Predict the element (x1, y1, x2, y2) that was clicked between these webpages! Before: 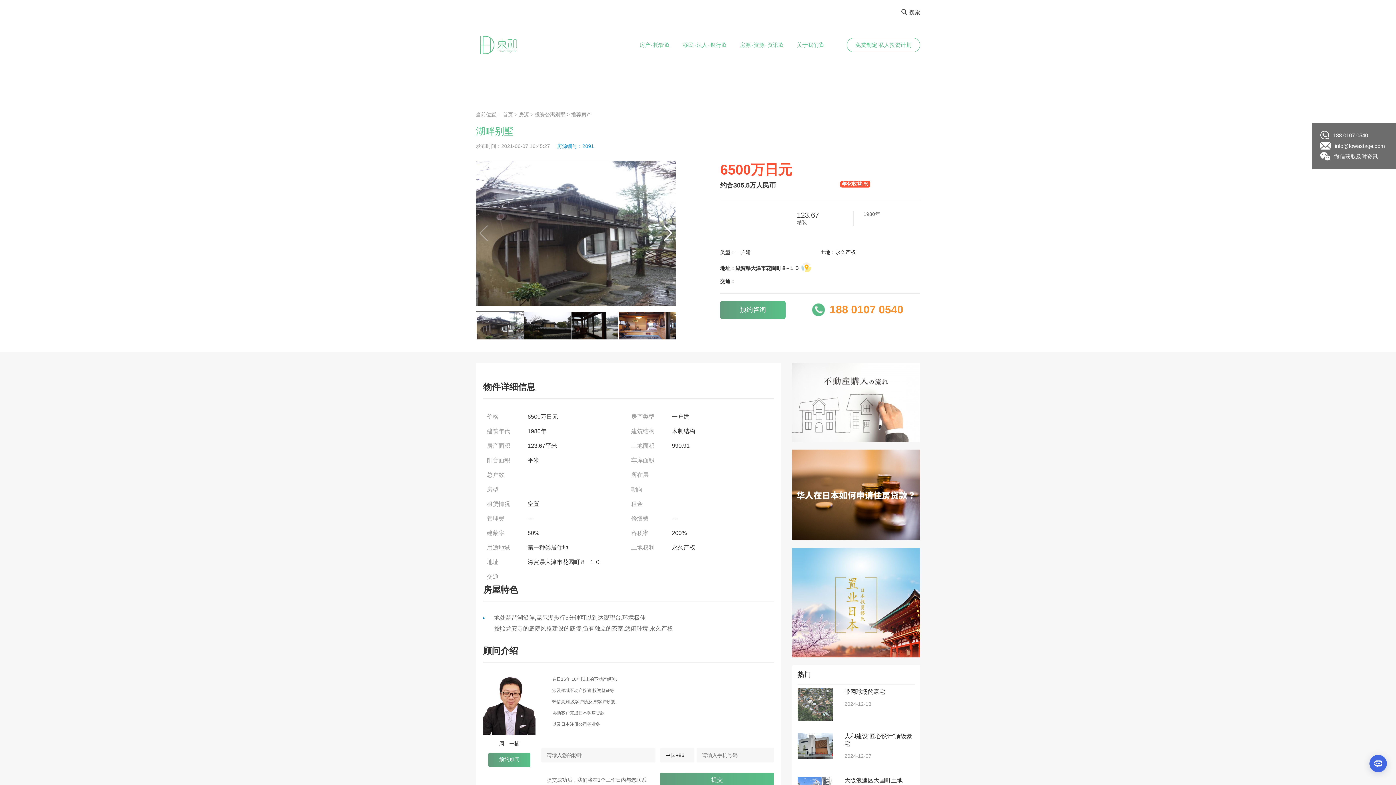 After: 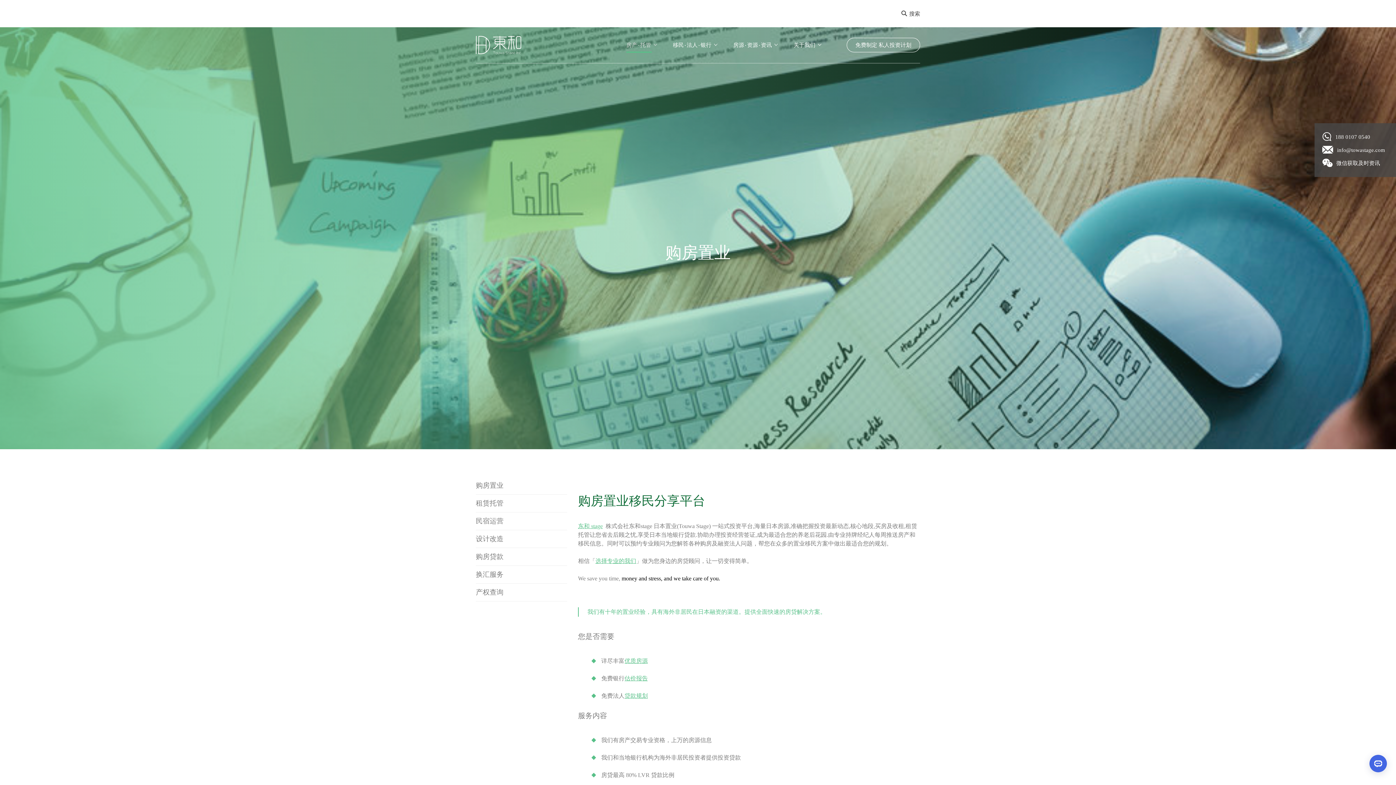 Action: label: 房产･托管 bbox: (639, 38, 669, 52)